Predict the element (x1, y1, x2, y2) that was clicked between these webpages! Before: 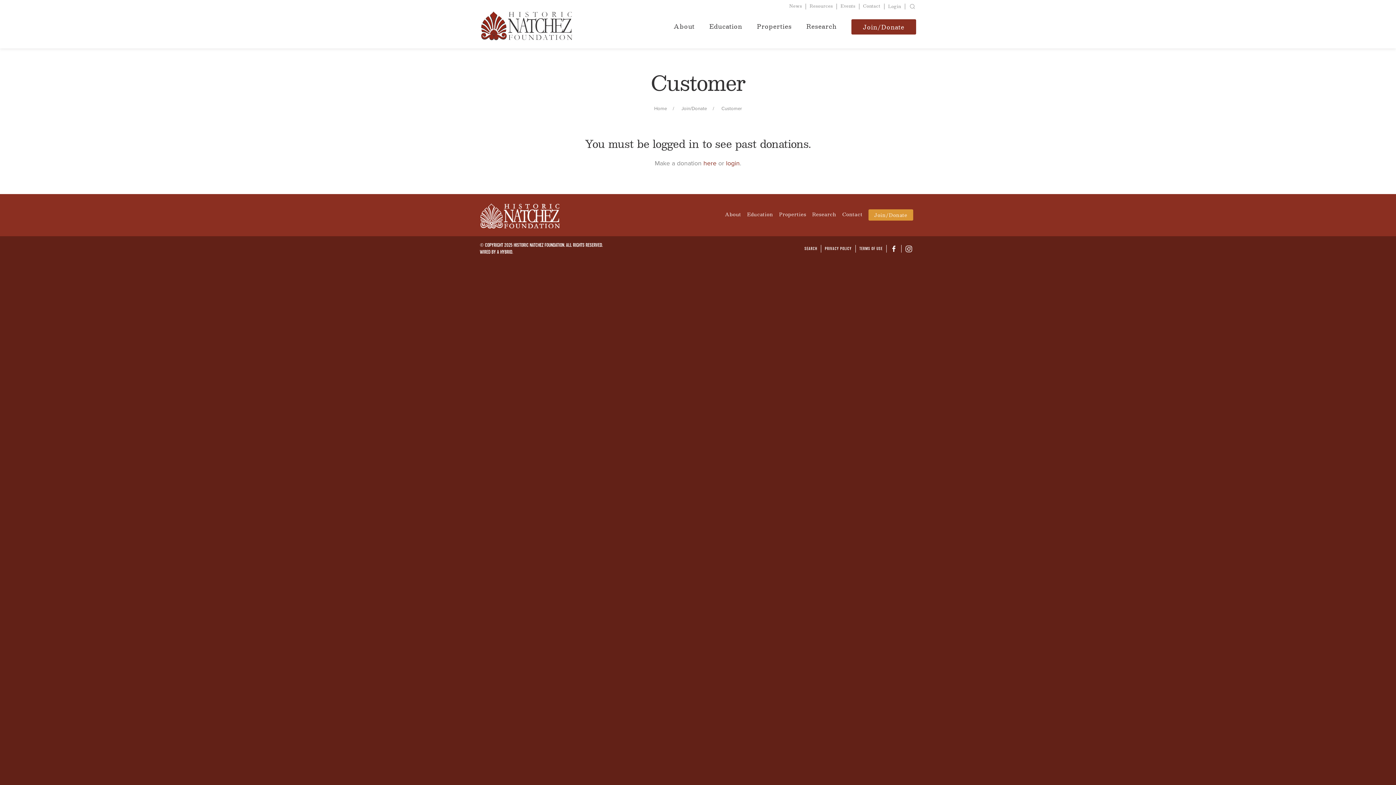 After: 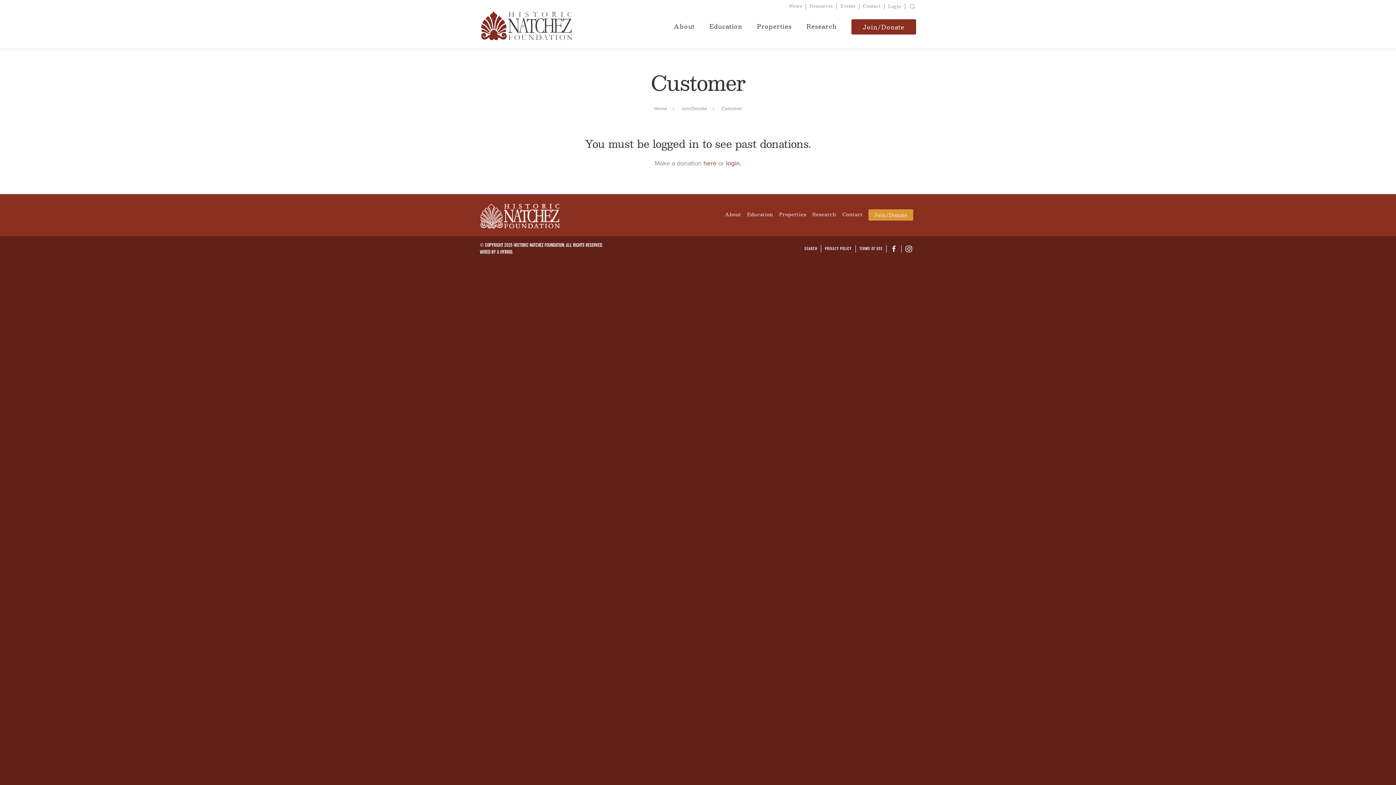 Action: bbox: (500, 249, 512, 255) label: HYBRID